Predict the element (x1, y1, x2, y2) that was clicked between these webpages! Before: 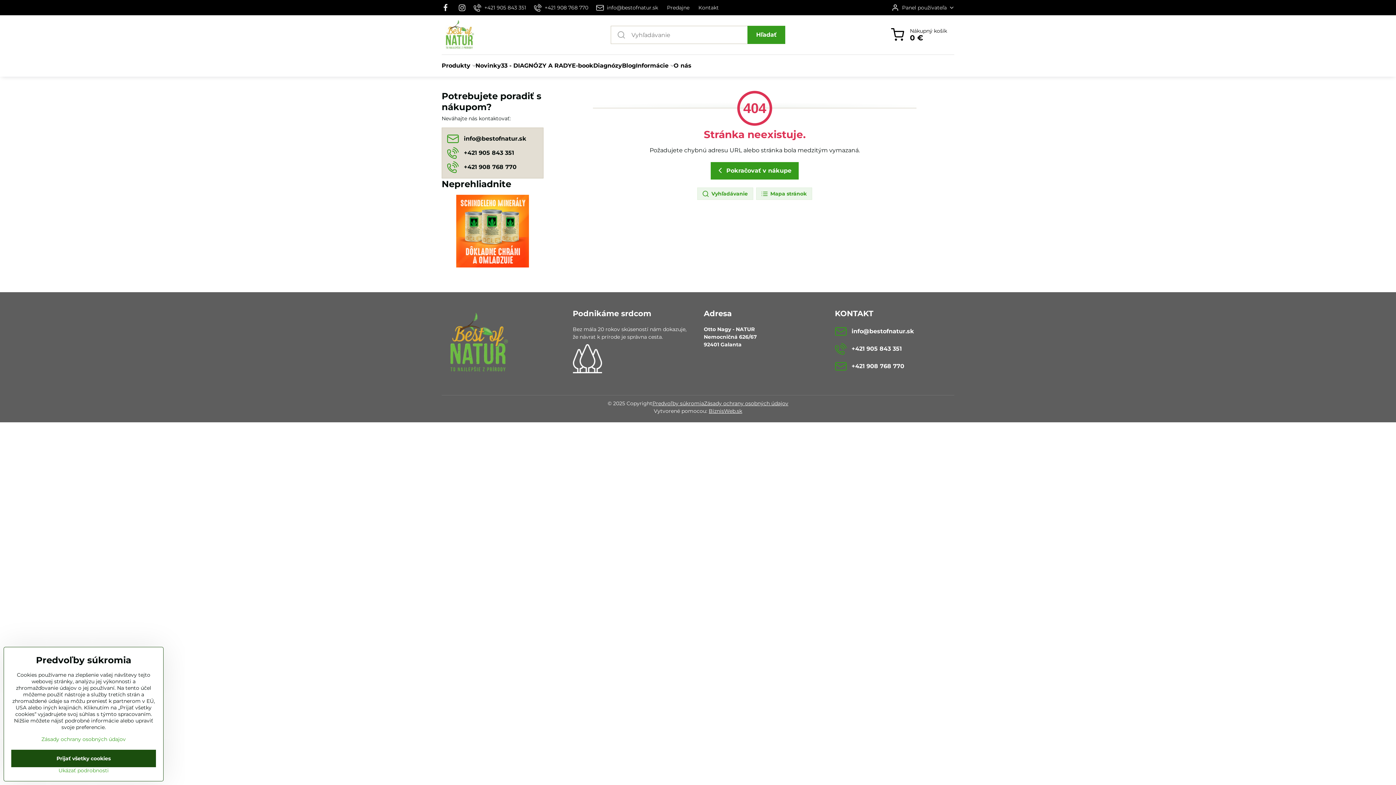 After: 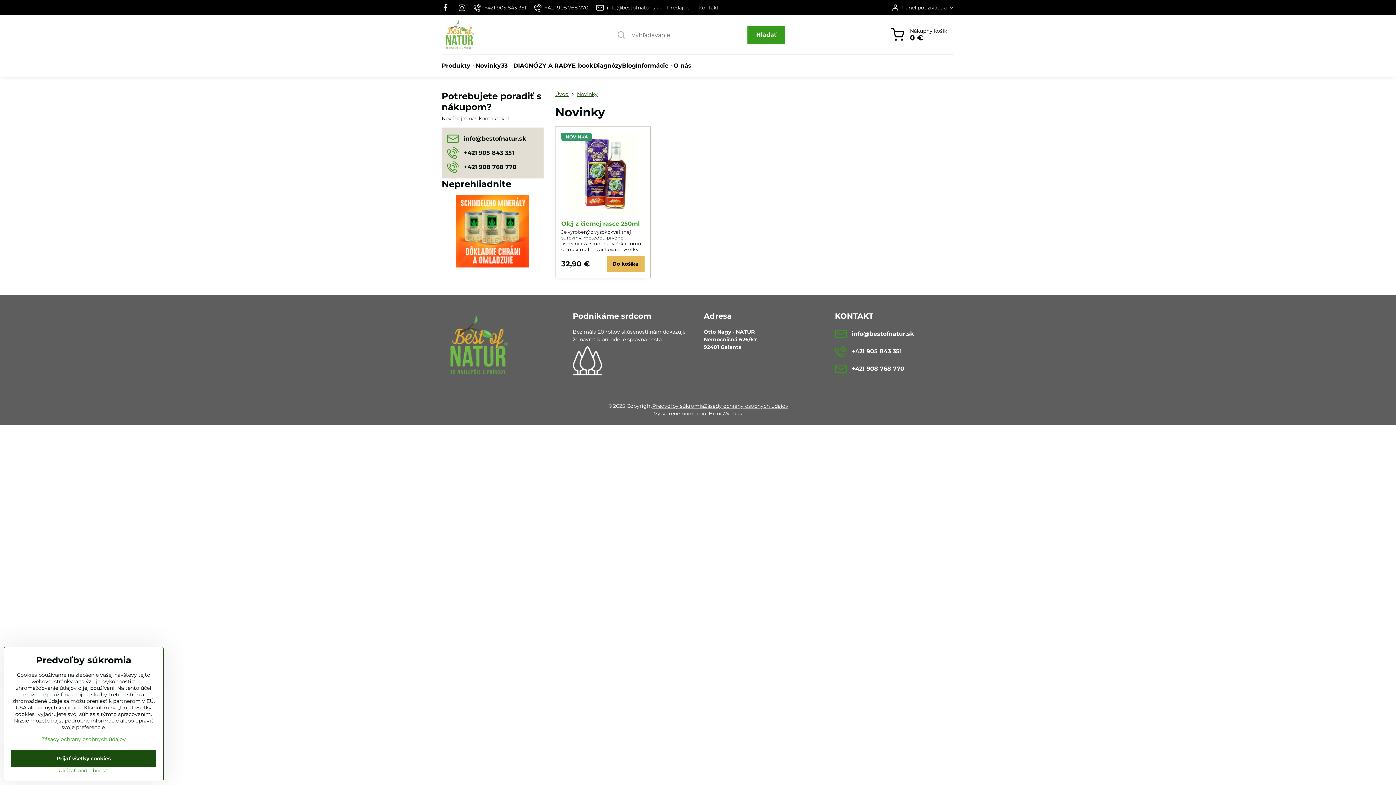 Action: label: Novinky bbox: (475, 54, 501, 76)